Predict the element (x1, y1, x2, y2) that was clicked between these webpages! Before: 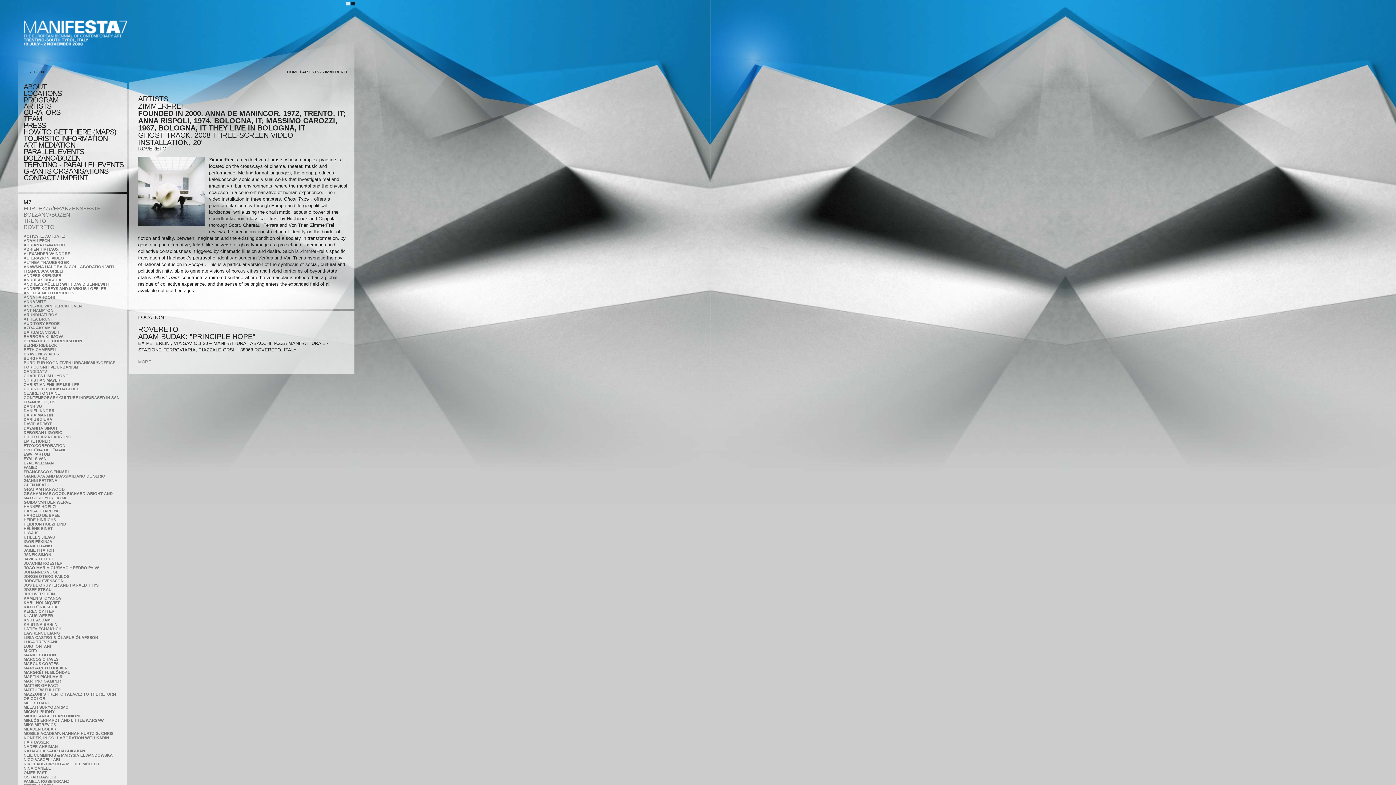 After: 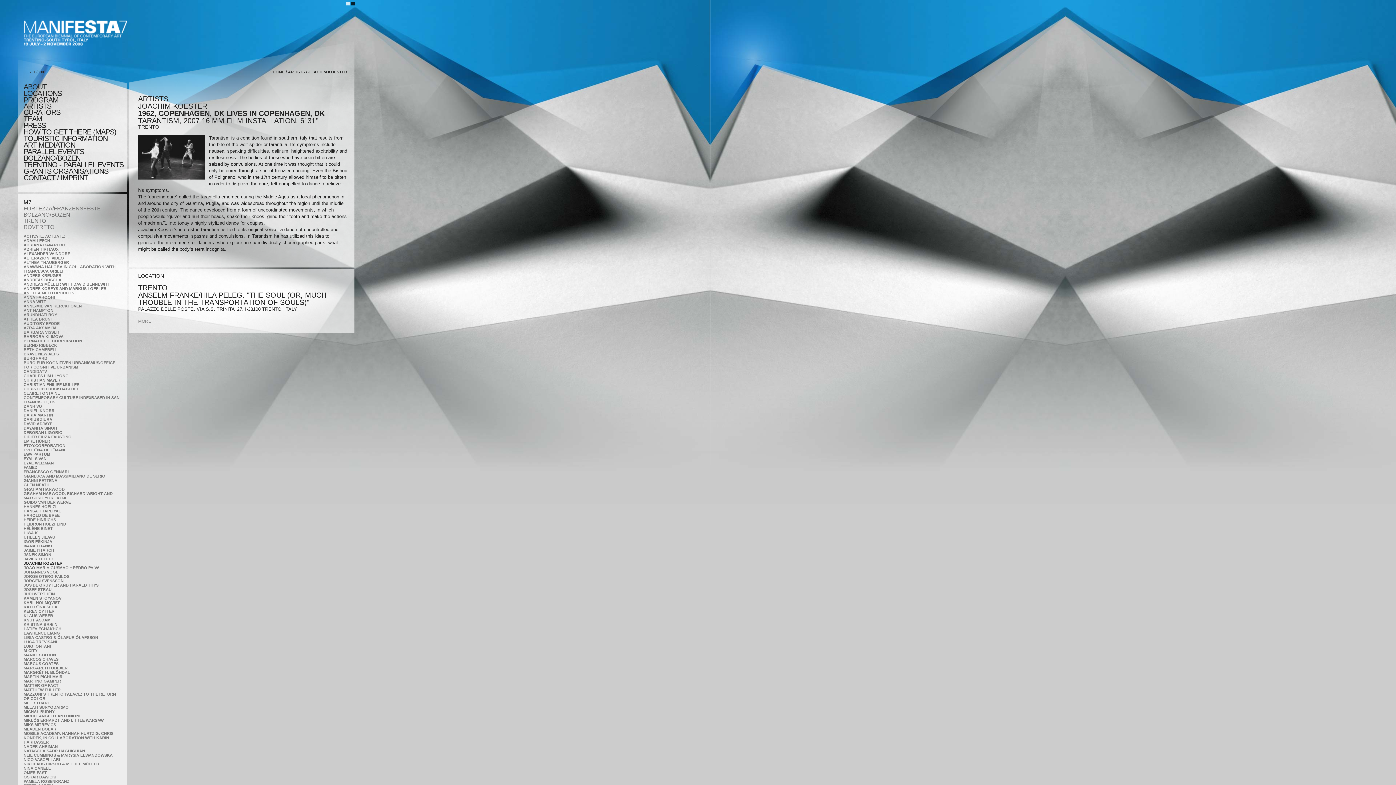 Action: label: JOACHIM KOESTER bbox: (23, 561, 62, 565)